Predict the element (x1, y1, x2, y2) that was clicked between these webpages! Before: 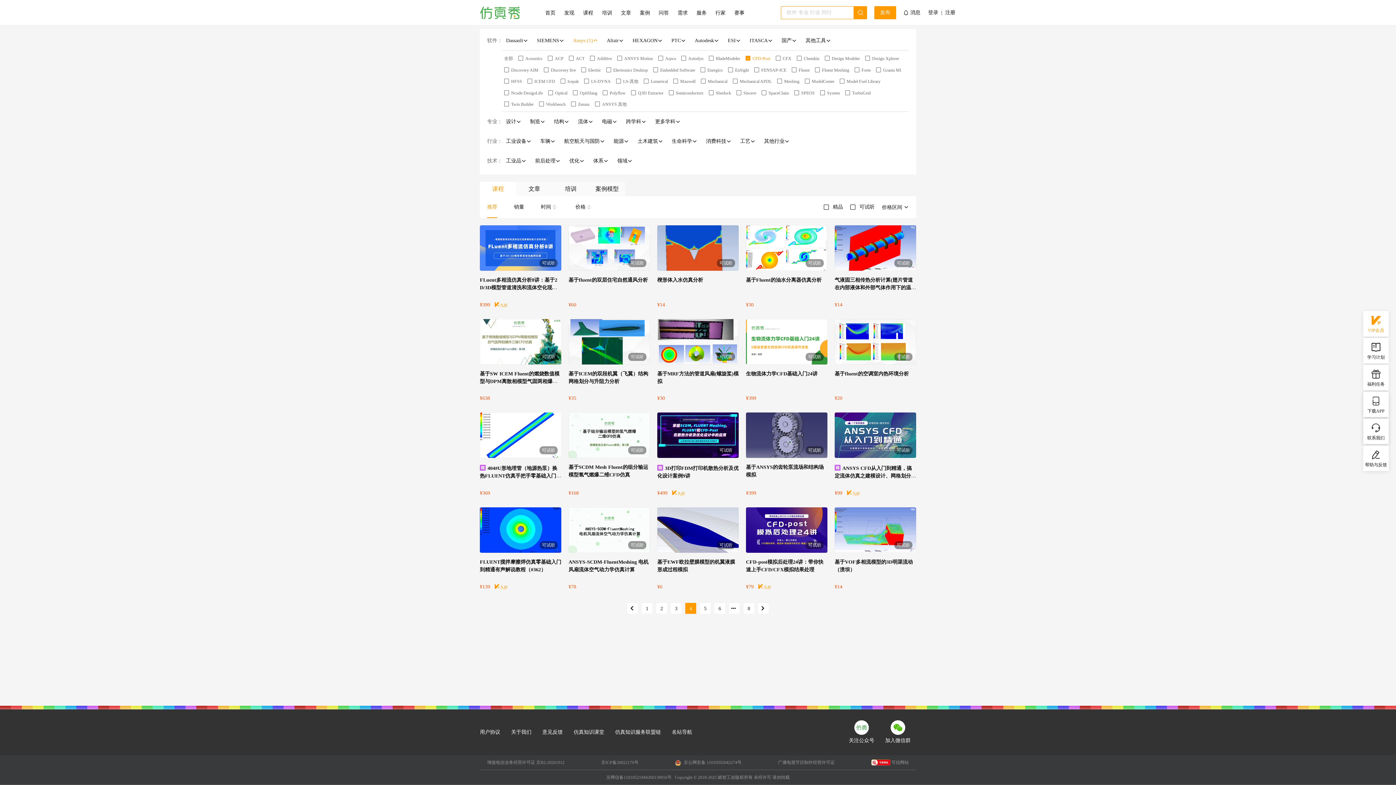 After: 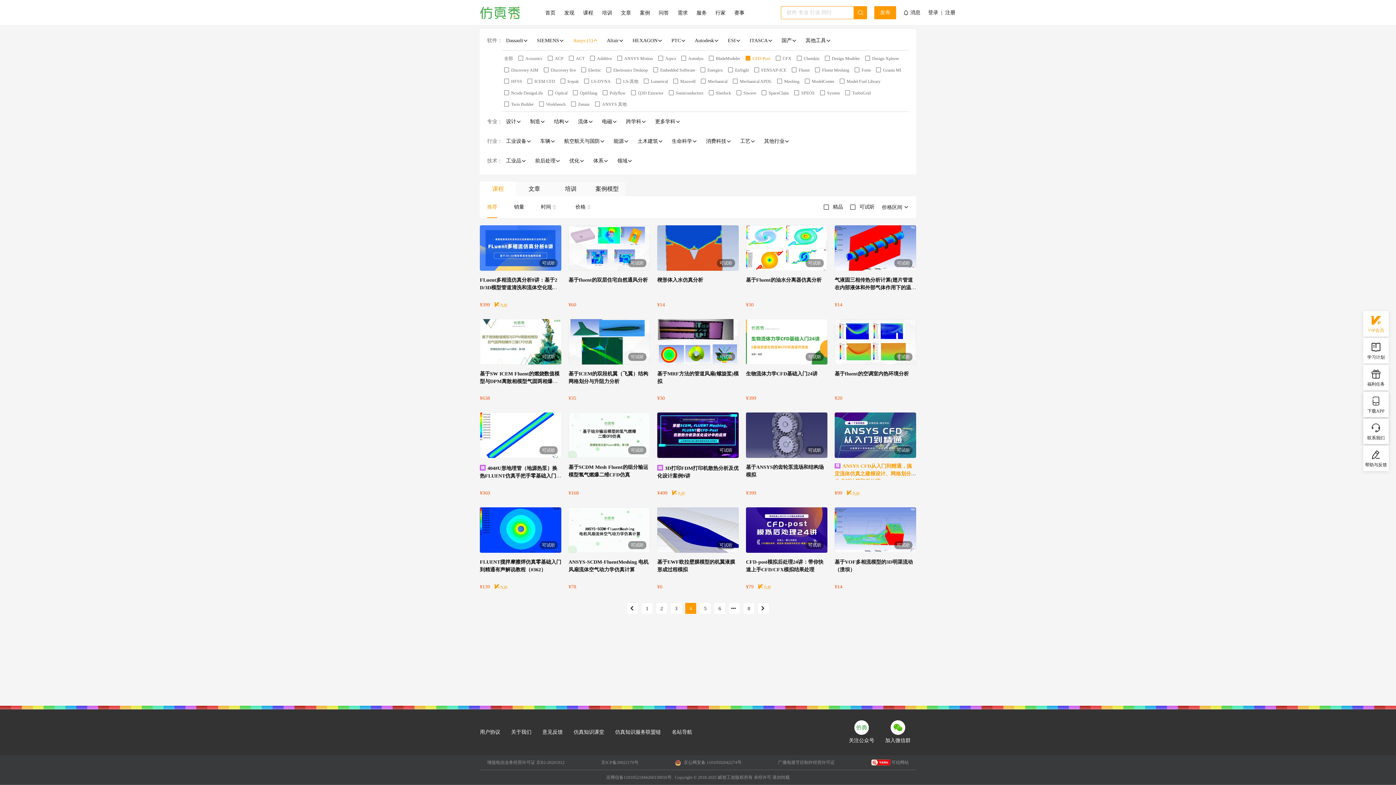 Action: bbox: (834, 465, 916, 486) label: ANSYS CFD从入门到精通，搞定流体仿真之建模设计、网格划分、从求解计算和后处理